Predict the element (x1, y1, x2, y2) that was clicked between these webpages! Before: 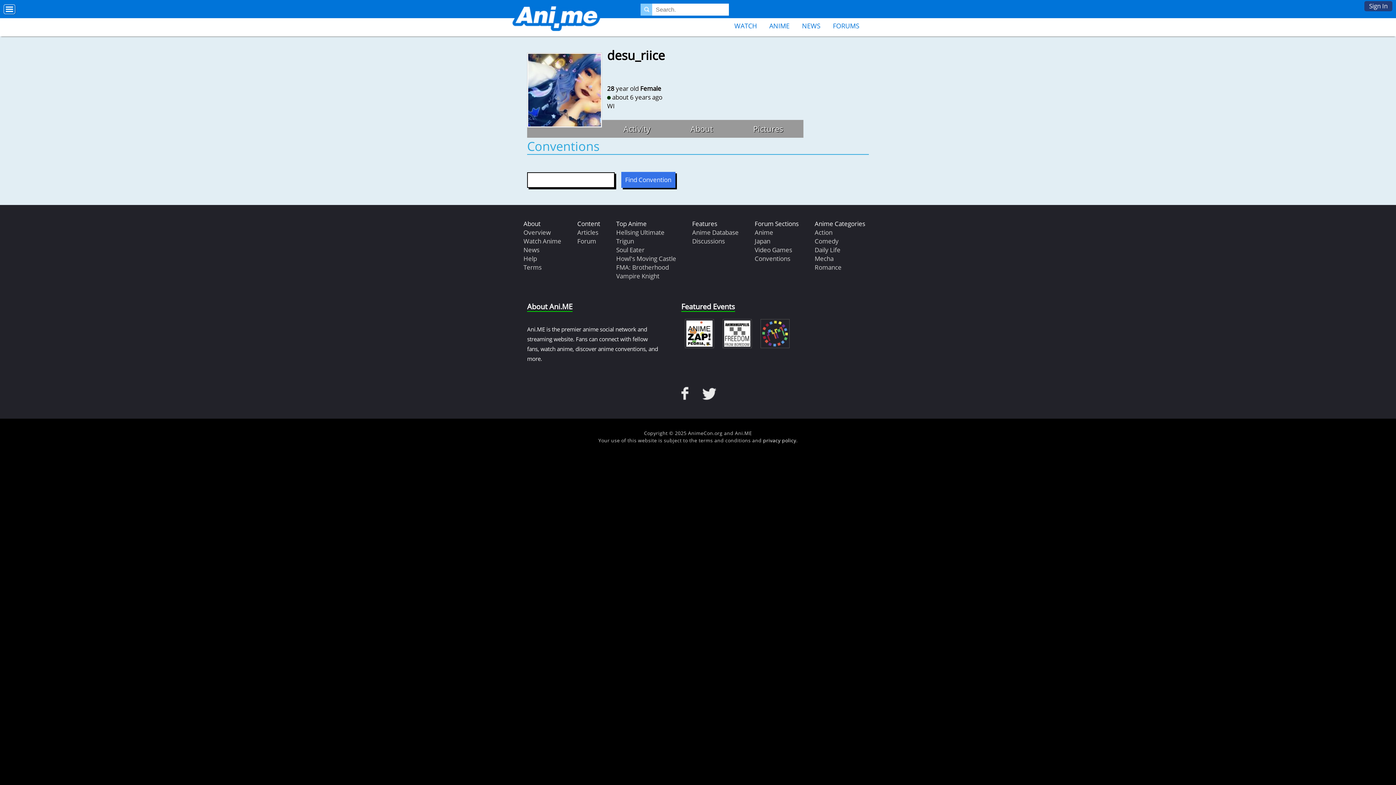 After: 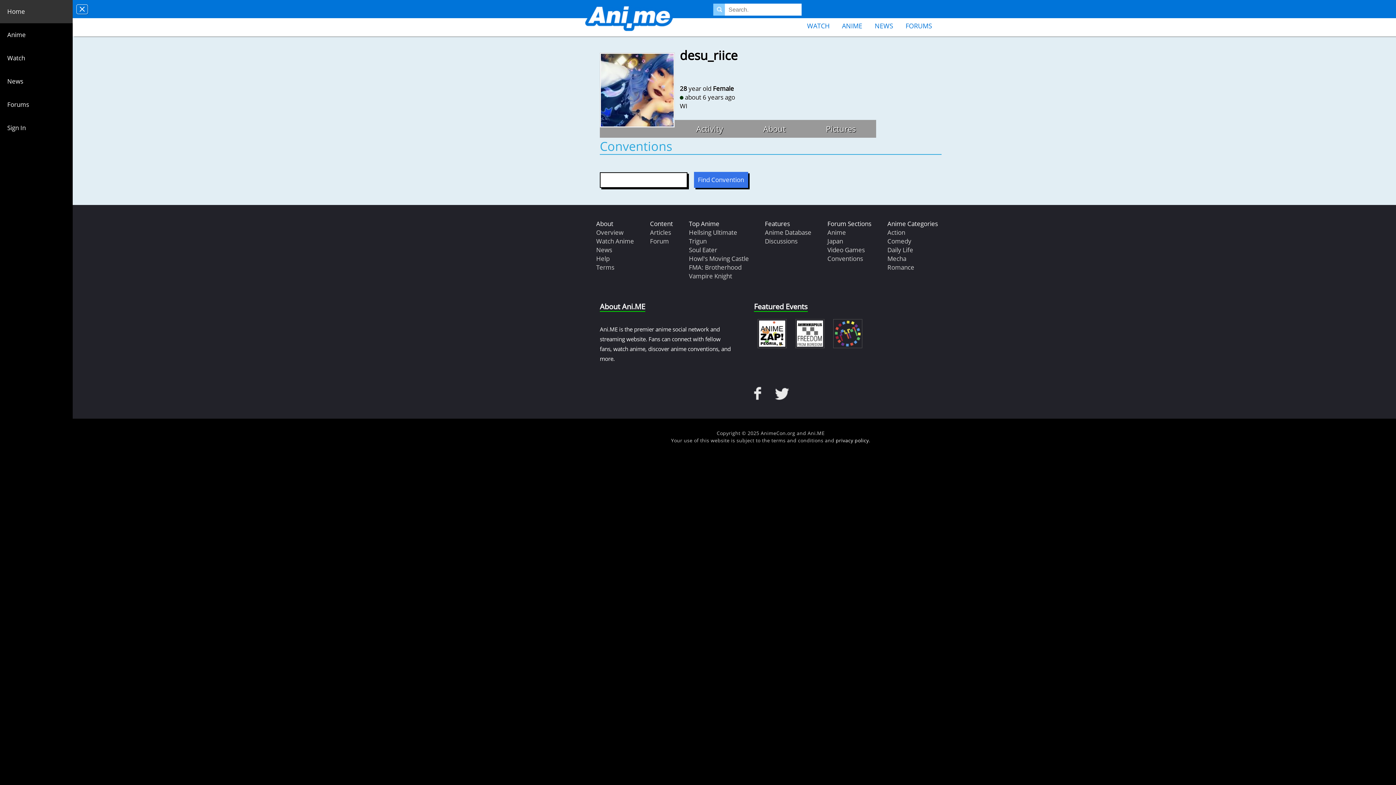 Action: bbox: (5, 6, 13, 12)